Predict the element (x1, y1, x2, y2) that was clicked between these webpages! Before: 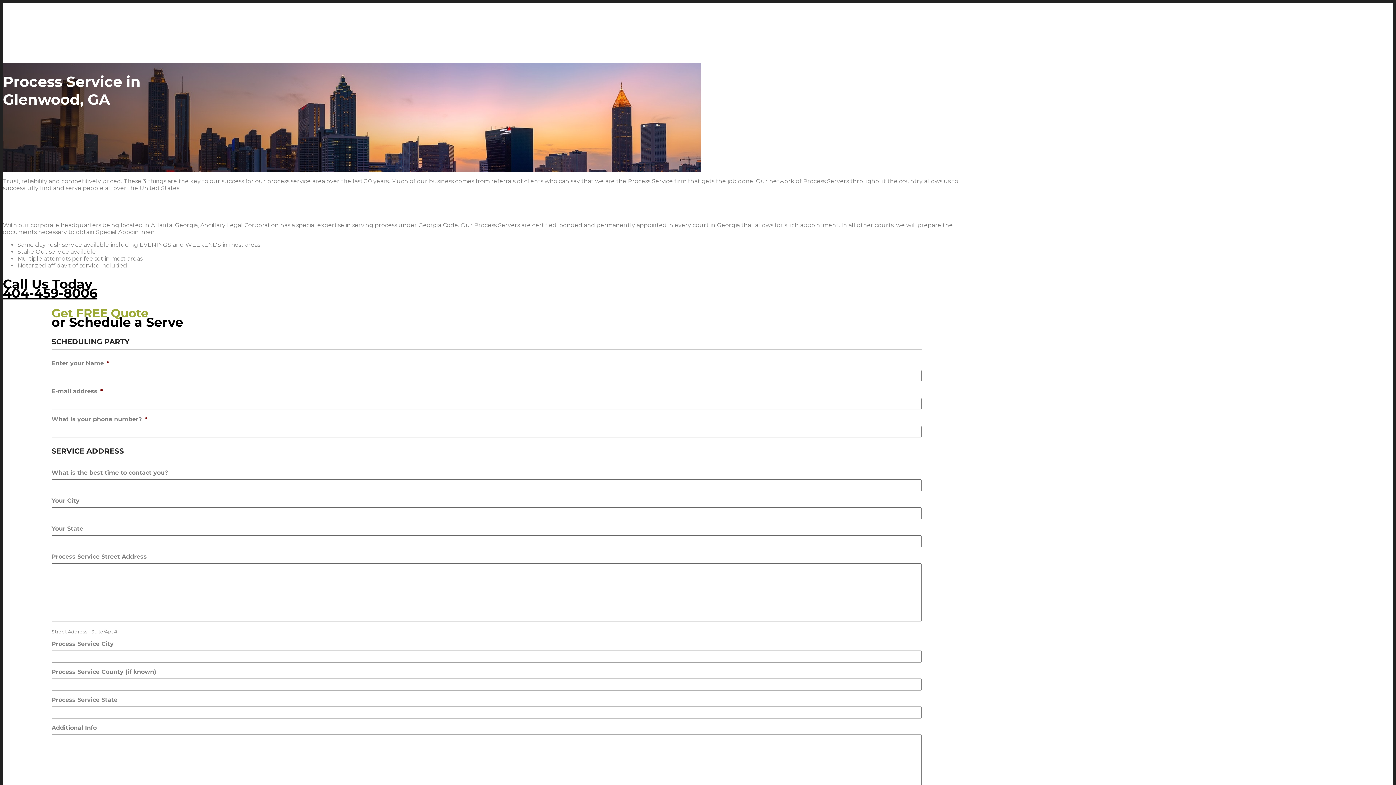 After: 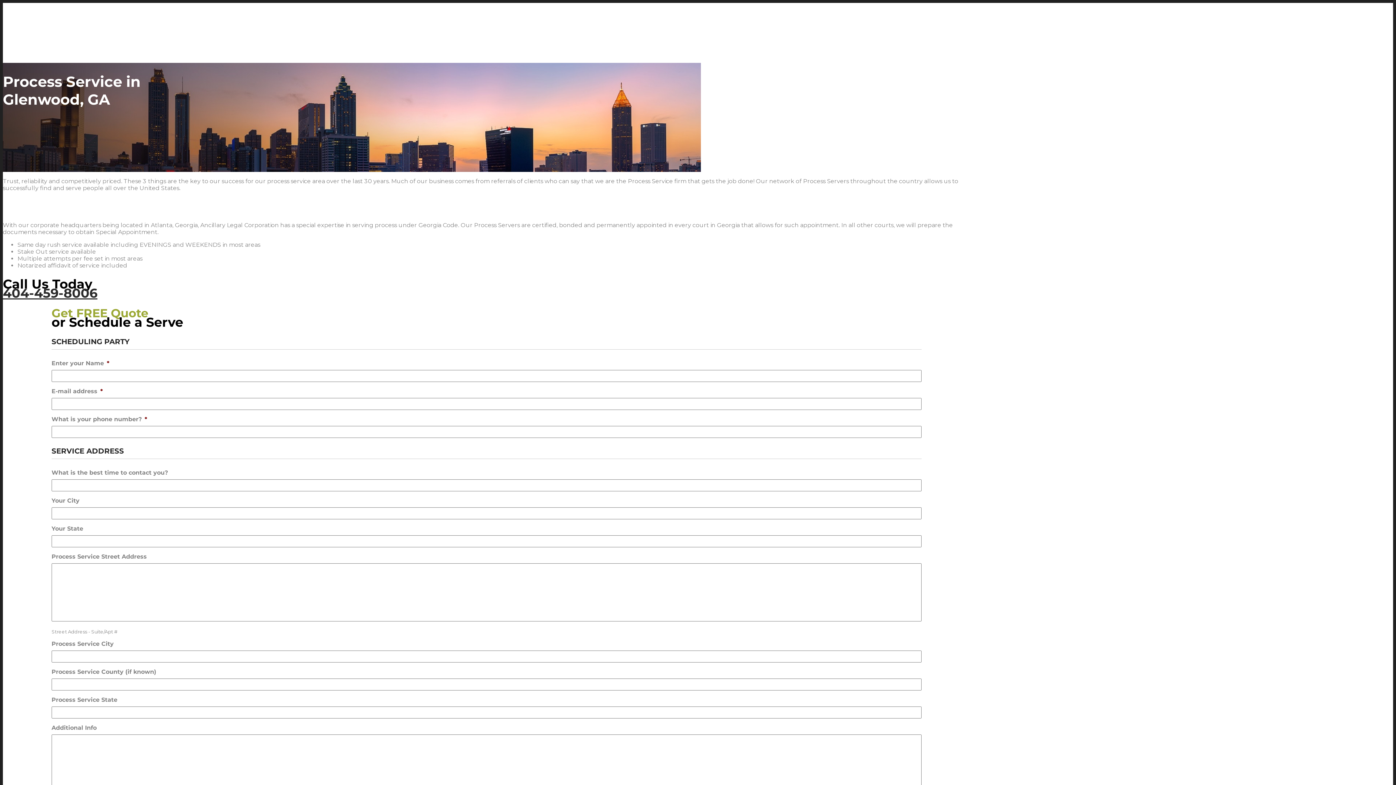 Action: label: 404-459-8006 bbox: (2, 285, 97, 301)